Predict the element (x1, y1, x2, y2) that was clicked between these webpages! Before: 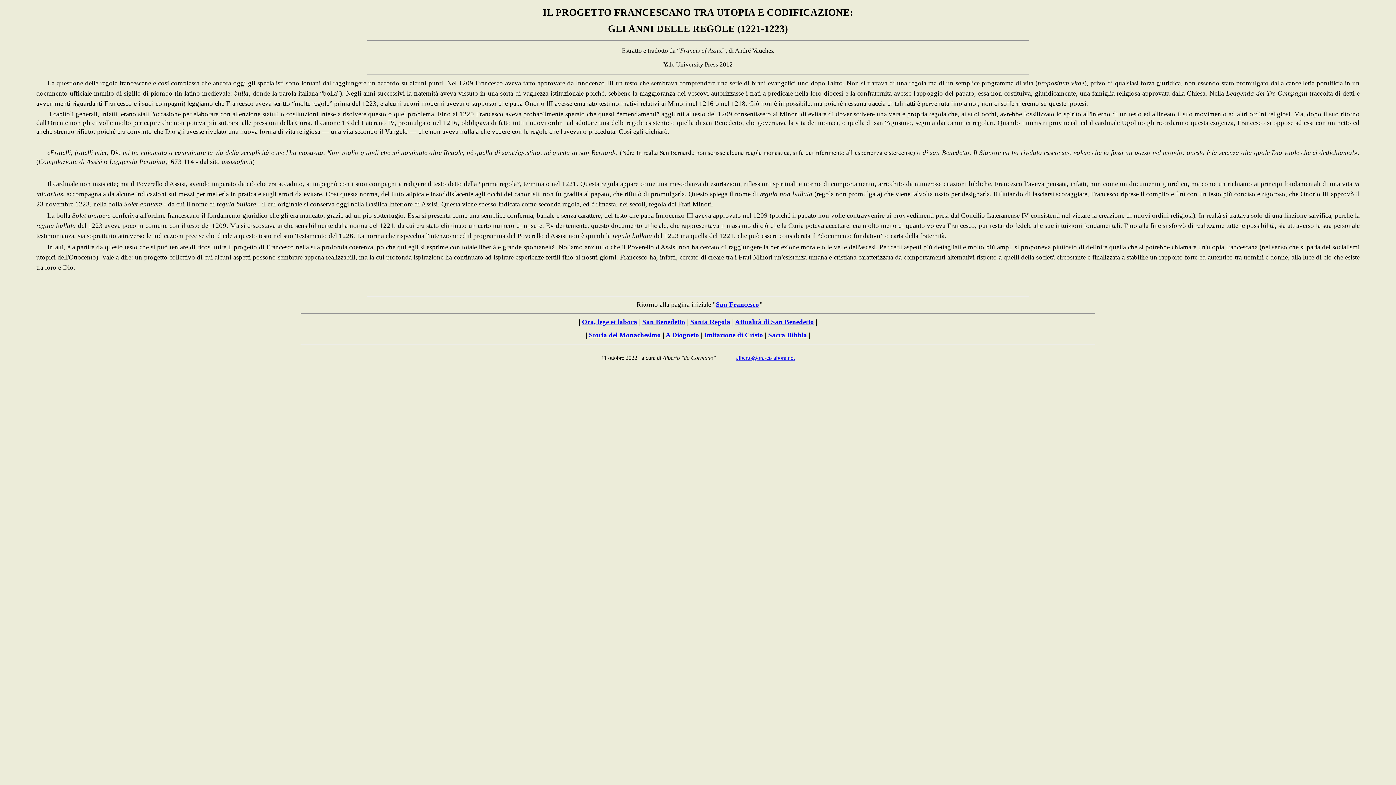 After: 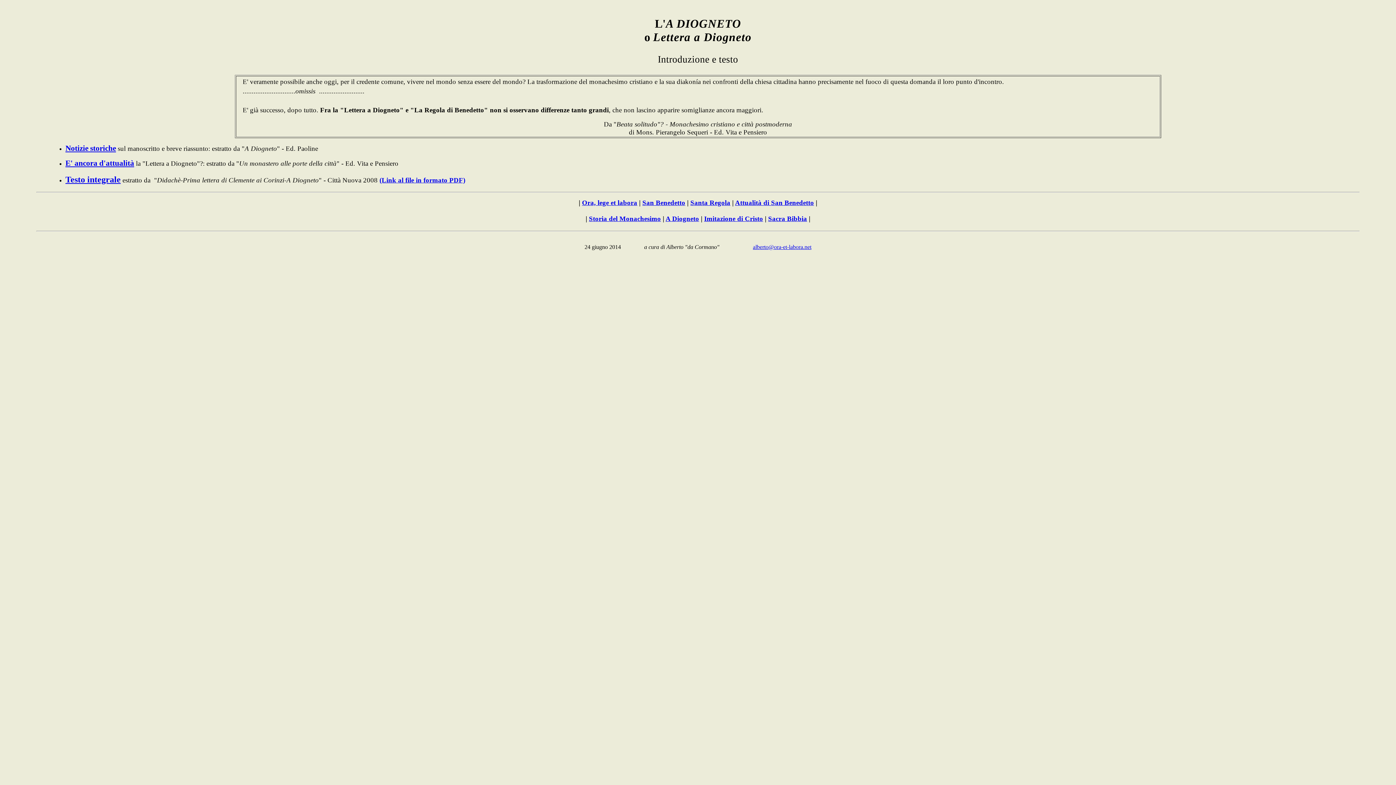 Action: label: A Diogneto bbox: (665, 331, 699, 338)